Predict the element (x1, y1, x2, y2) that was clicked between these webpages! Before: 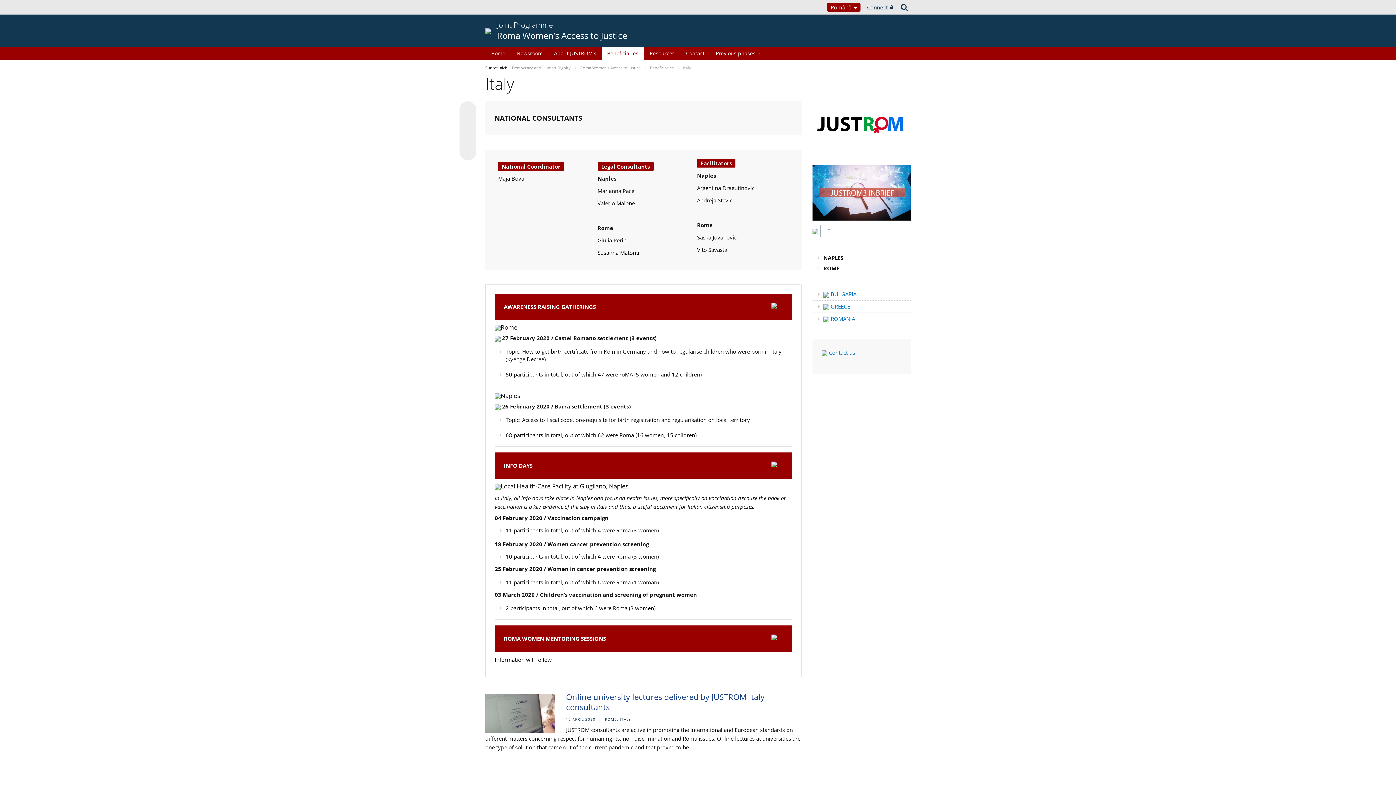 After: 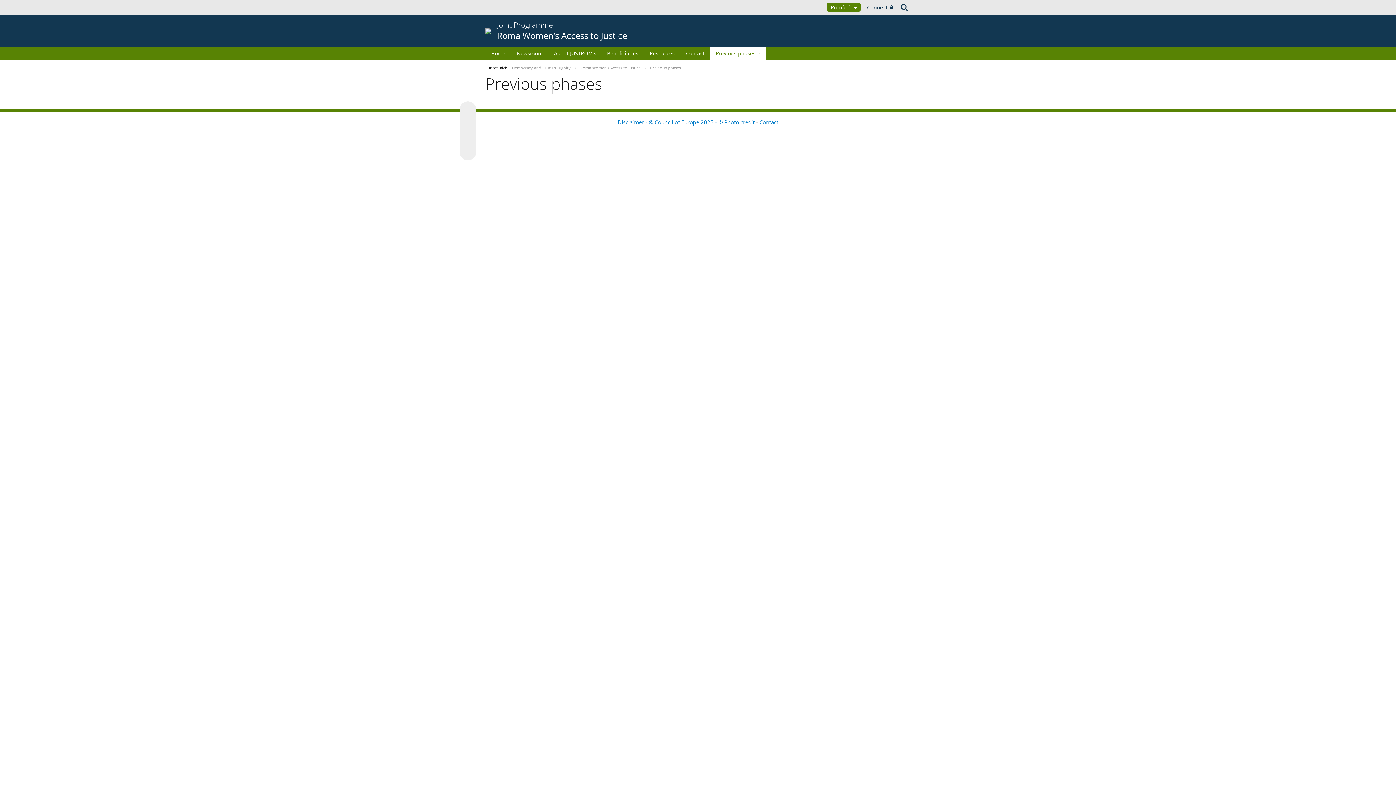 Action: bbox: (710, 46, 766, 59) label: Previous phases